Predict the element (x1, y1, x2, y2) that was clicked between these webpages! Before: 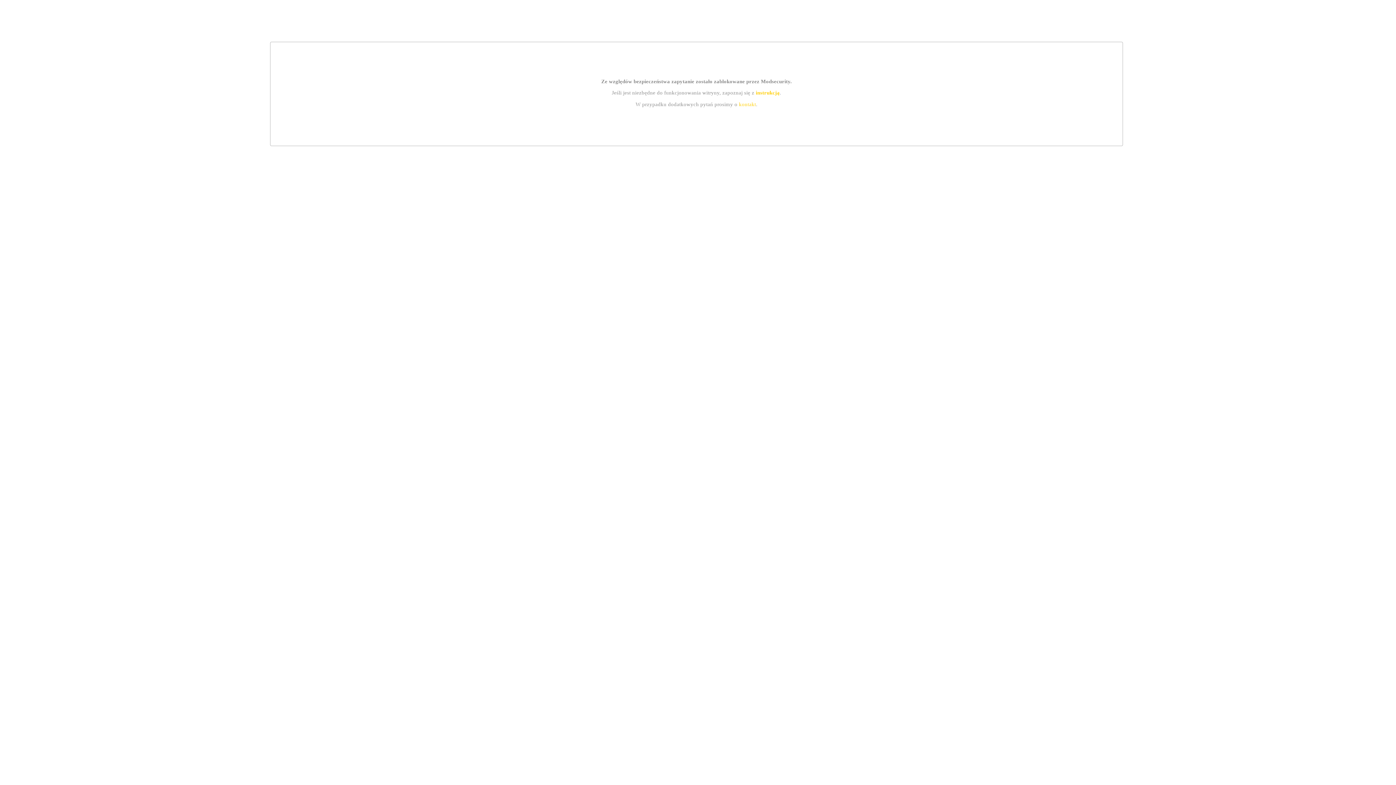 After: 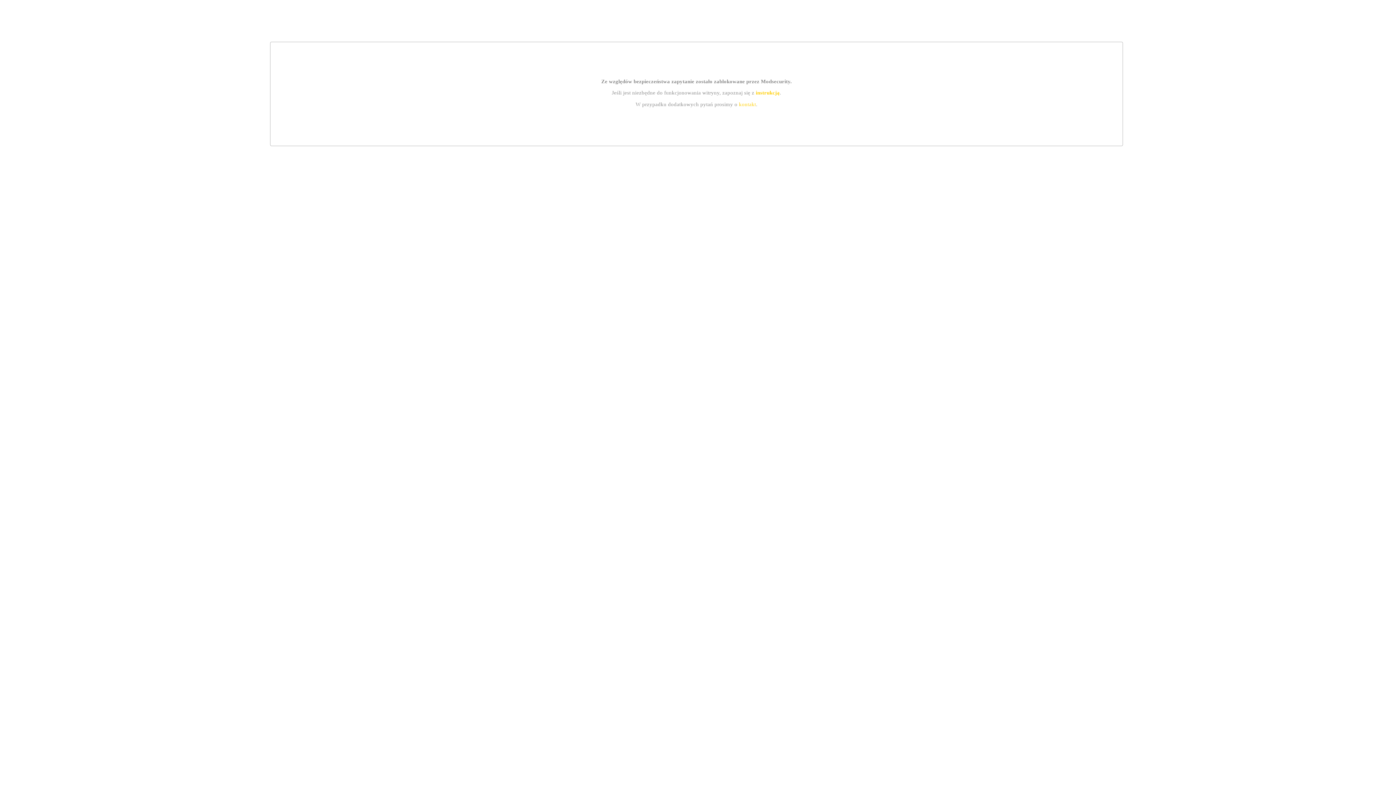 Action: bbox: (755, 89, 779, 95) label: instrukcją